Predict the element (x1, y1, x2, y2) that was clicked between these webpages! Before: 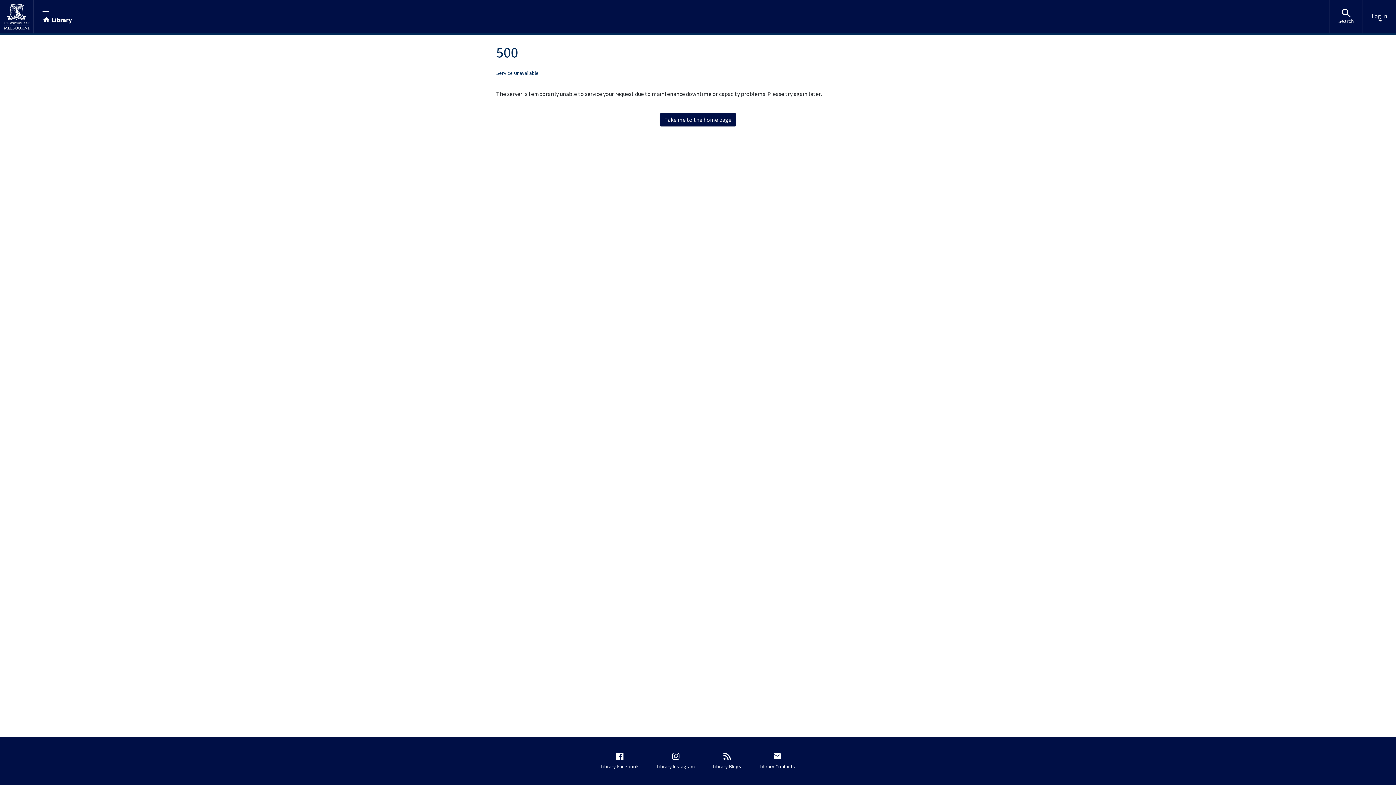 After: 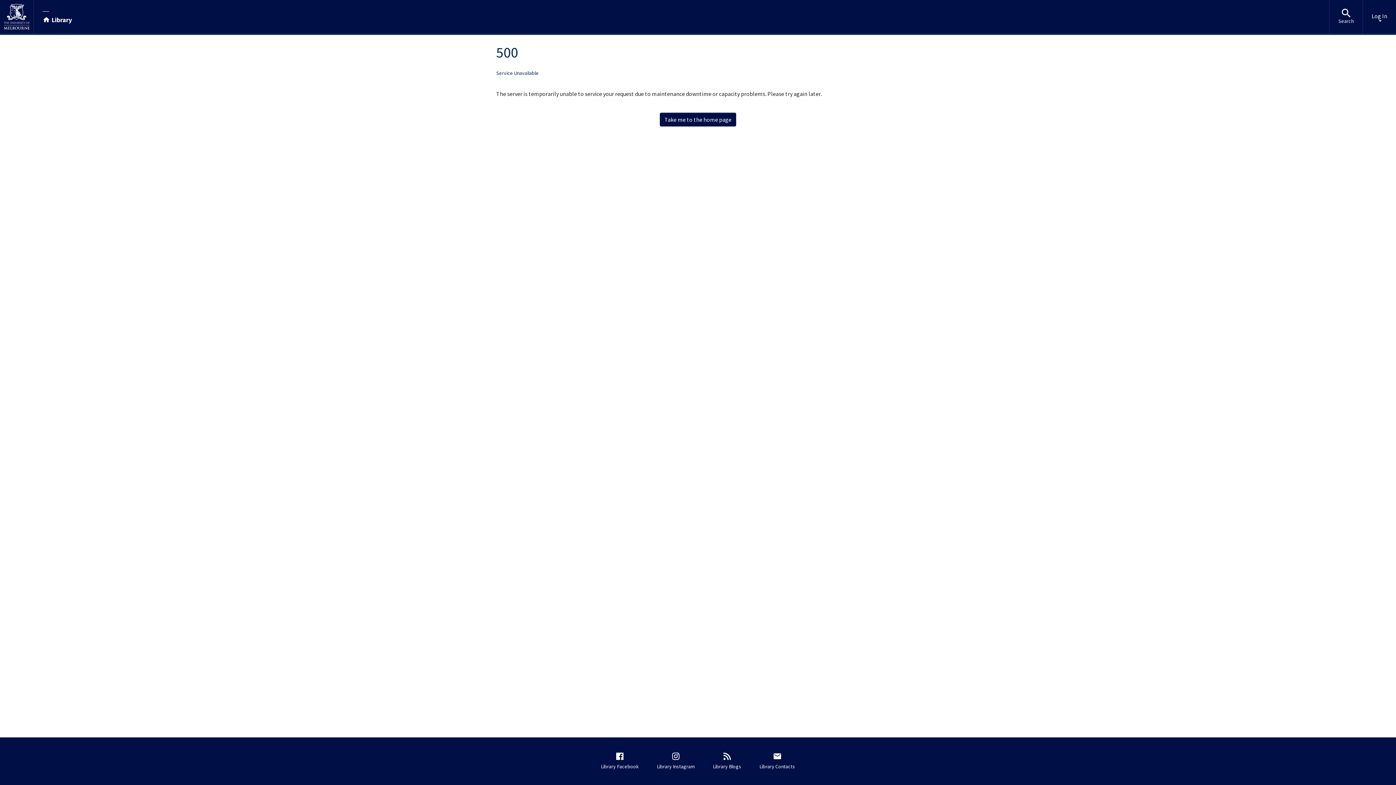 Action: bbox: (660, 112, 736, 126) label: Take me to the home page